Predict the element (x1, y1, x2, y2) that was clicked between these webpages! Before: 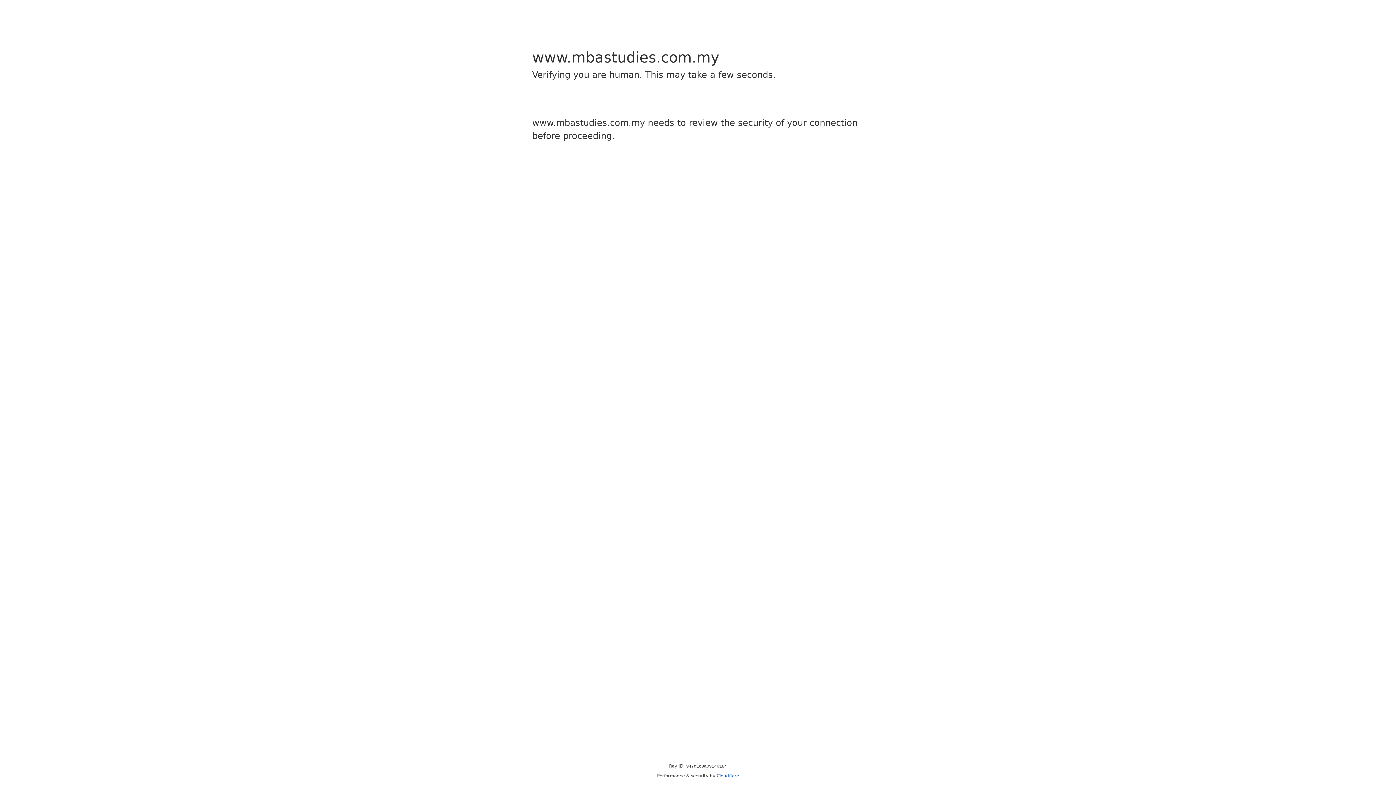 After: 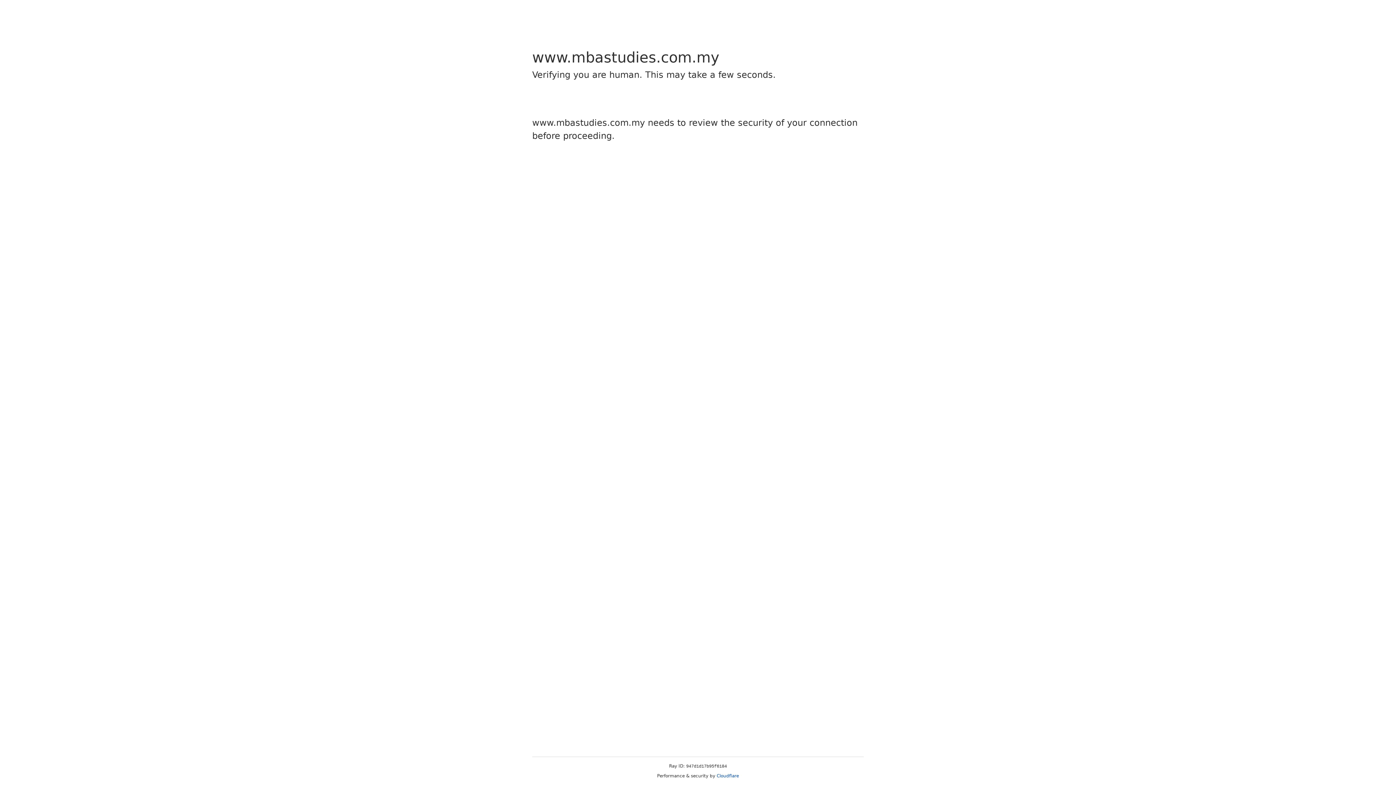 Action: bbox: (716, 773, 739, 778) label: Cloudflare